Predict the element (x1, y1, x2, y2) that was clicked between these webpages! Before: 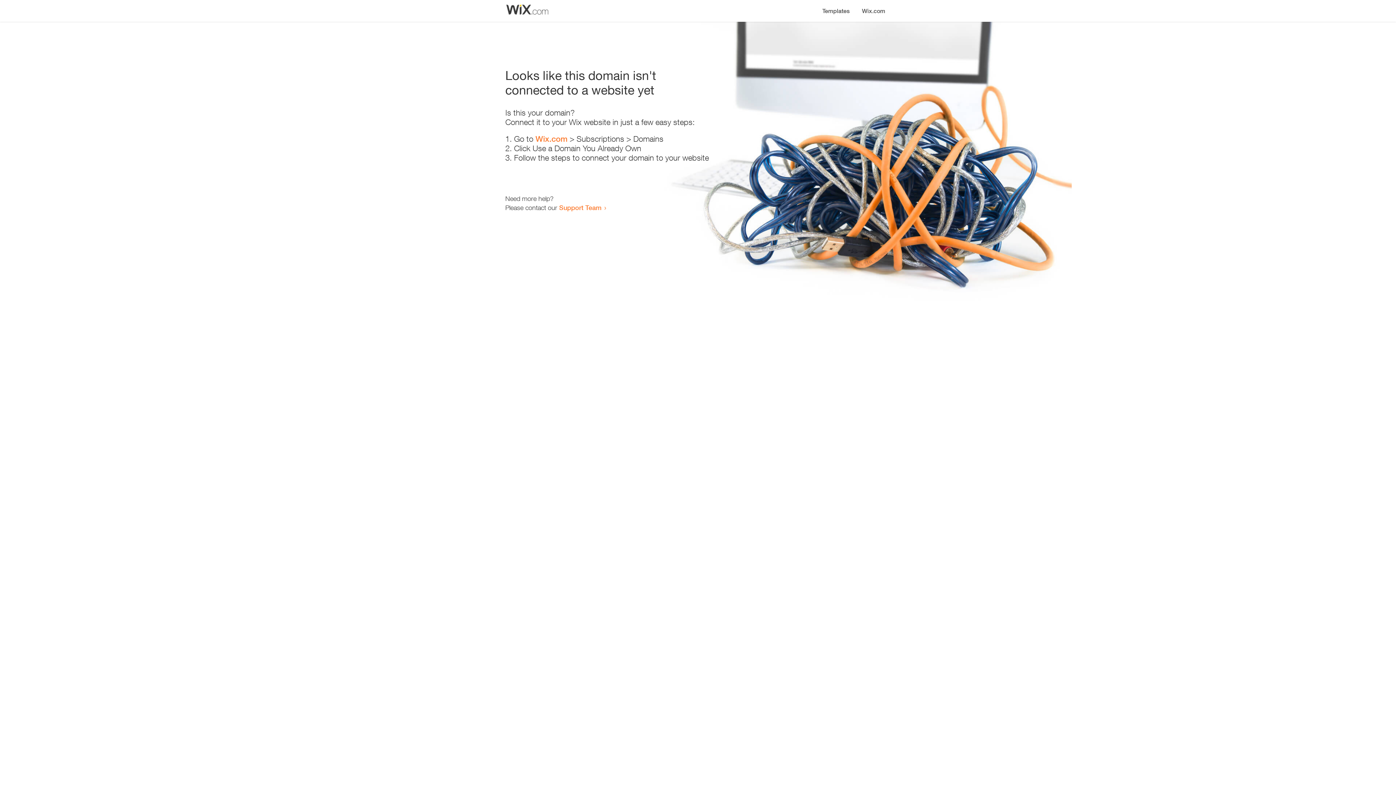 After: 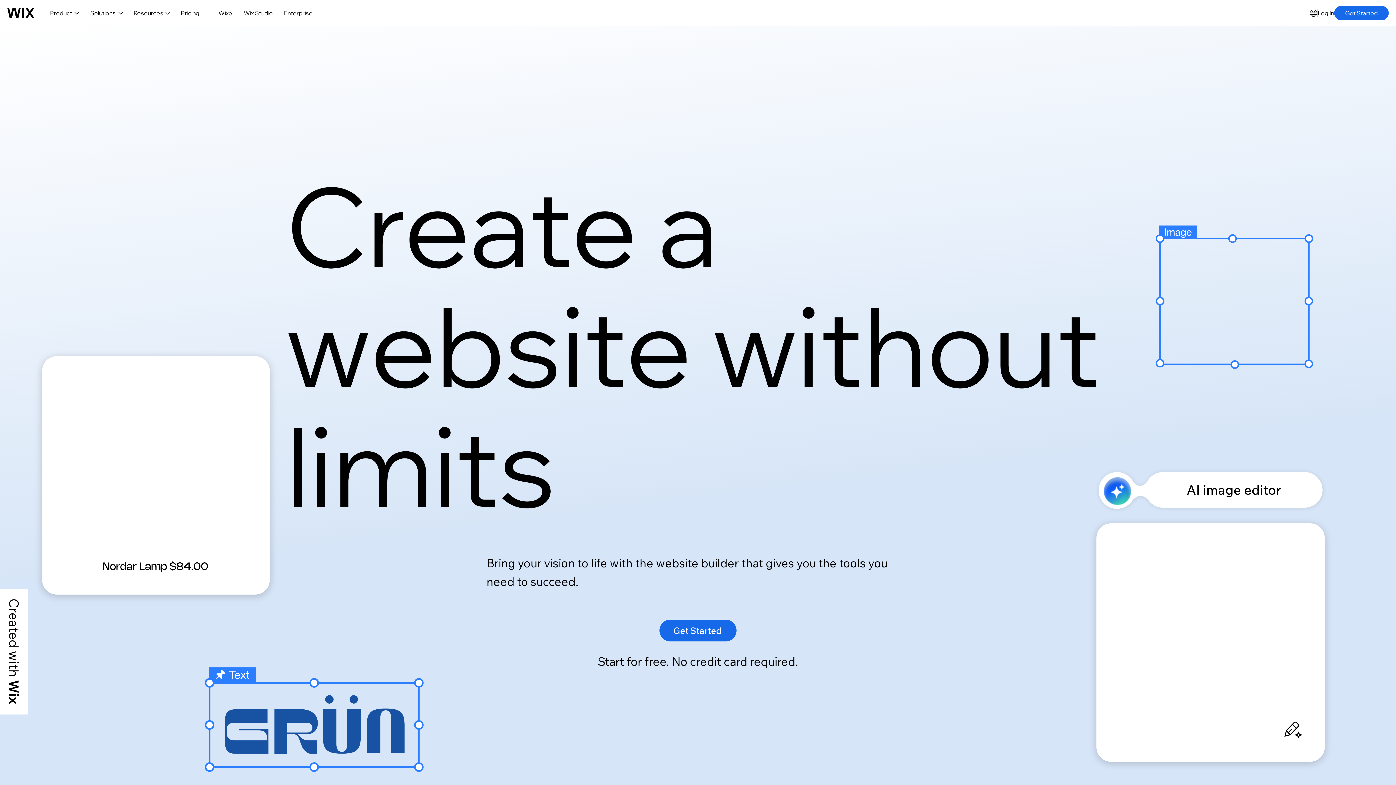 Action: label: Wix.com bbox: (856, 0, 890, 14)